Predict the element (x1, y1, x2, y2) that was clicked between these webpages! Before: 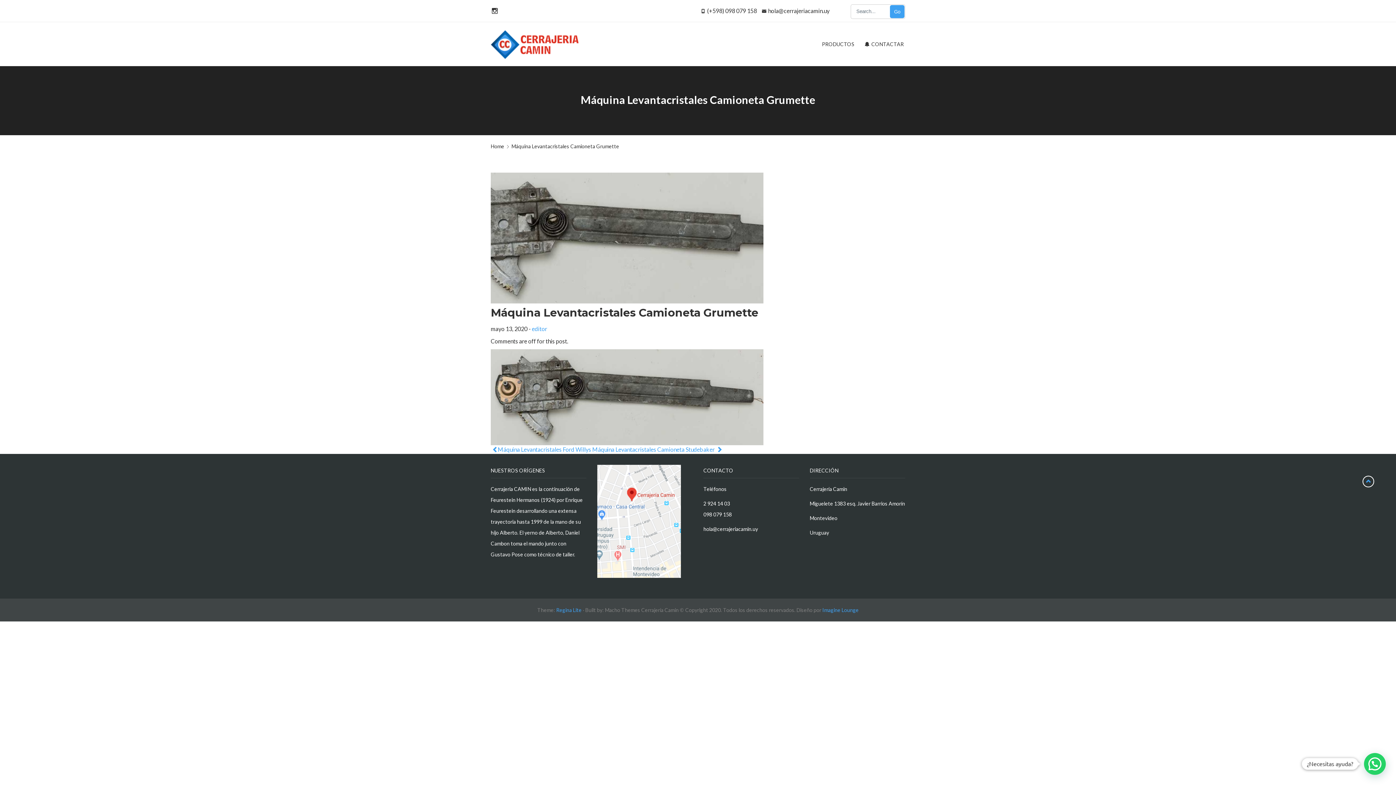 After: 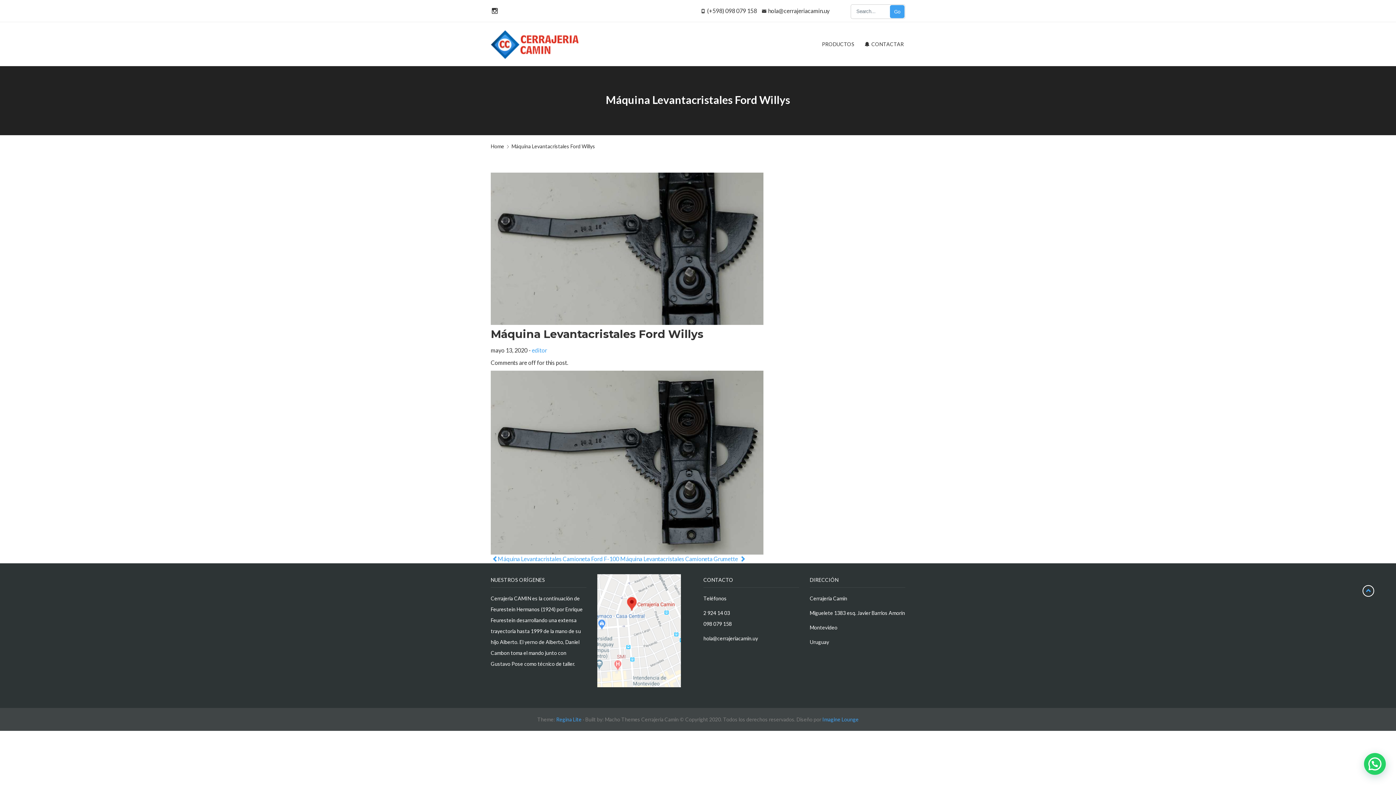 Action: bbox: (490, 446, 591, 452) label:  Máquina Levantacristales Ford Willys